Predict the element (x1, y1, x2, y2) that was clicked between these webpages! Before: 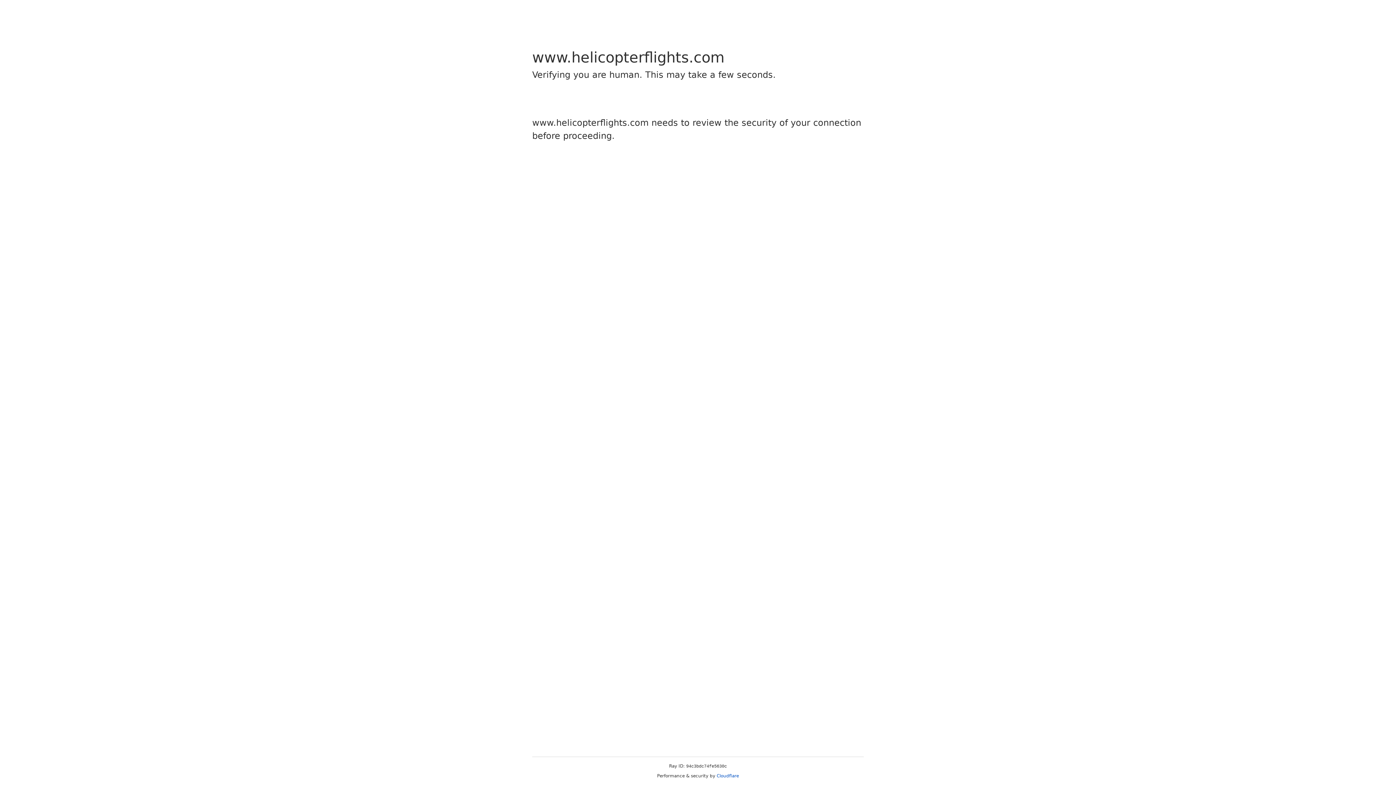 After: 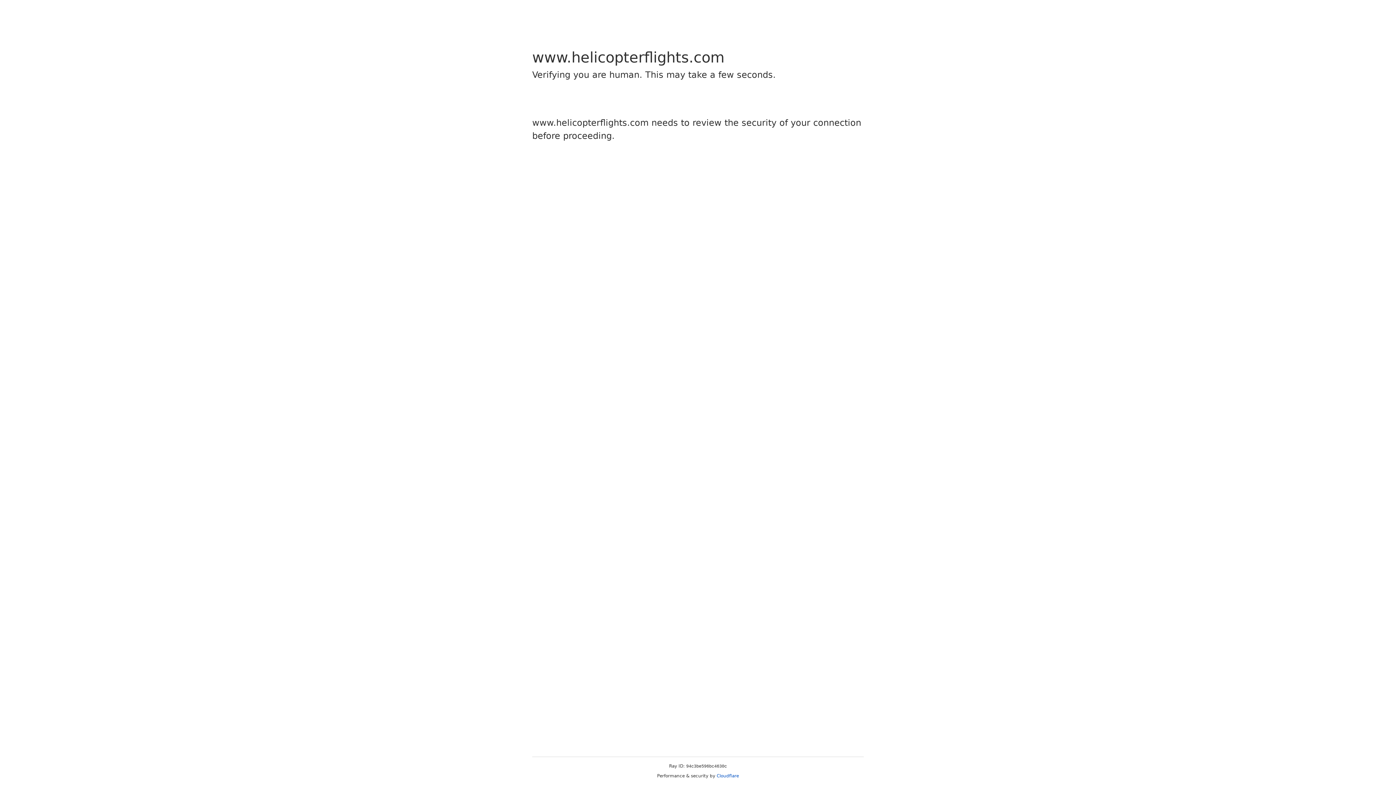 Action: label: Cloudflare bbox: (716, 773, 739, 778)